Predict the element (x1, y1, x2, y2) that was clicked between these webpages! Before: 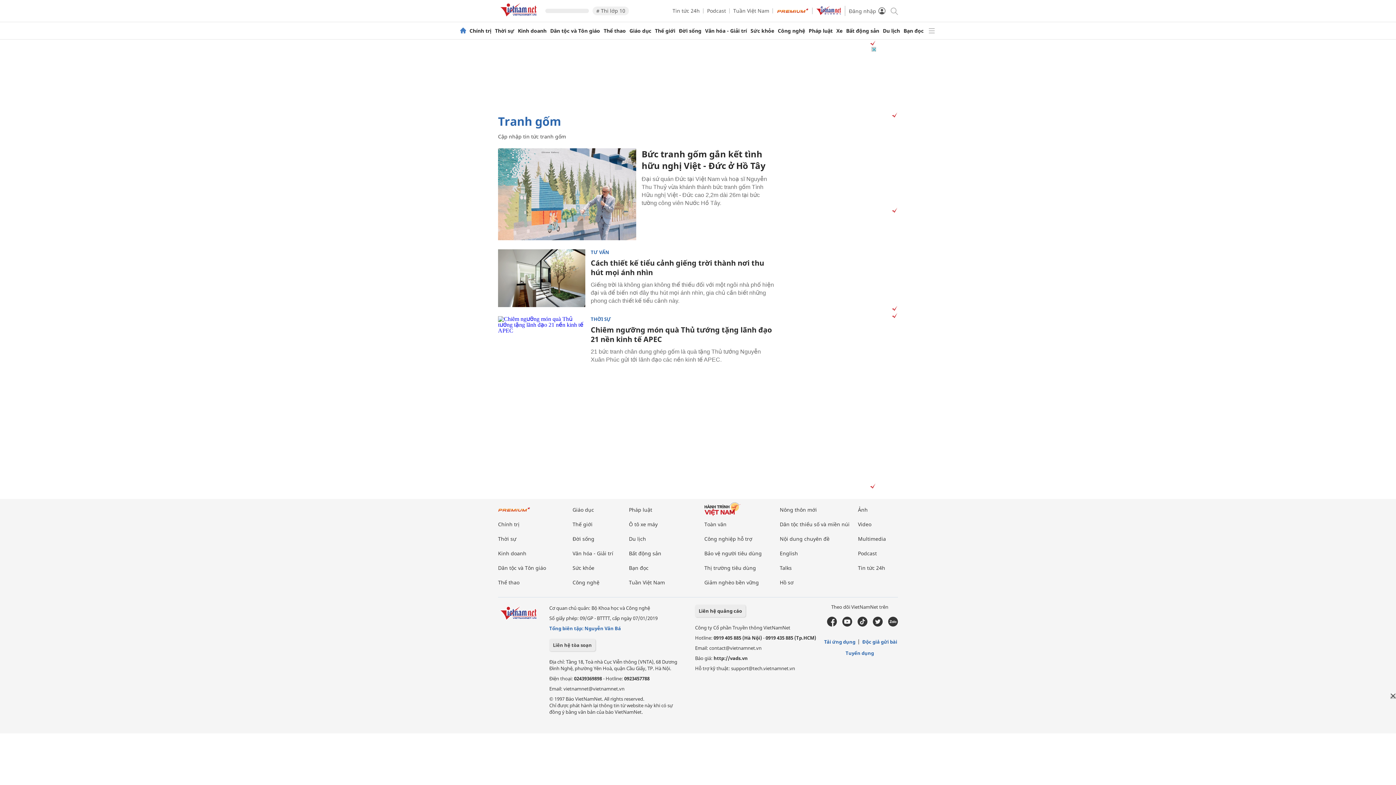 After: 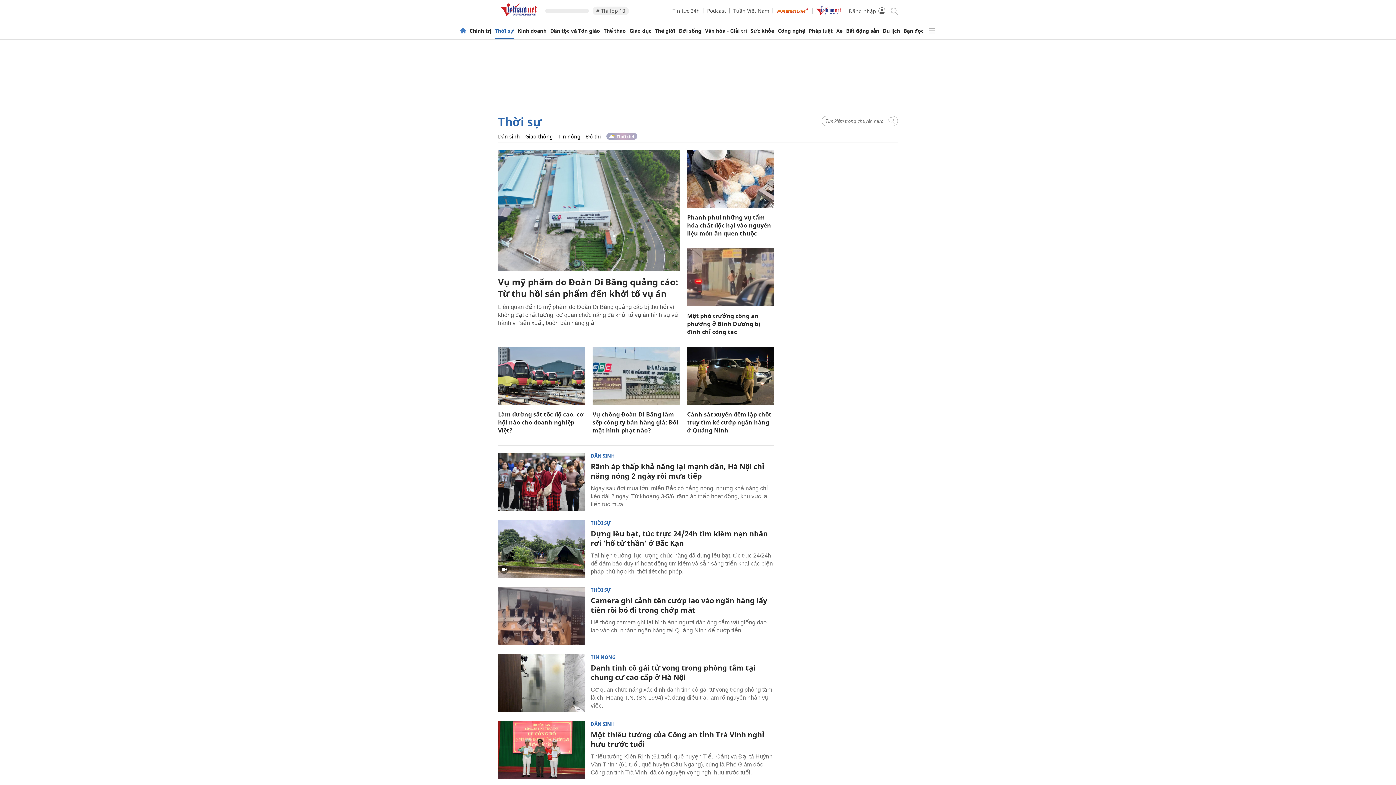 Action: label: Thời sự bbox: (495, 28, 514, 33)